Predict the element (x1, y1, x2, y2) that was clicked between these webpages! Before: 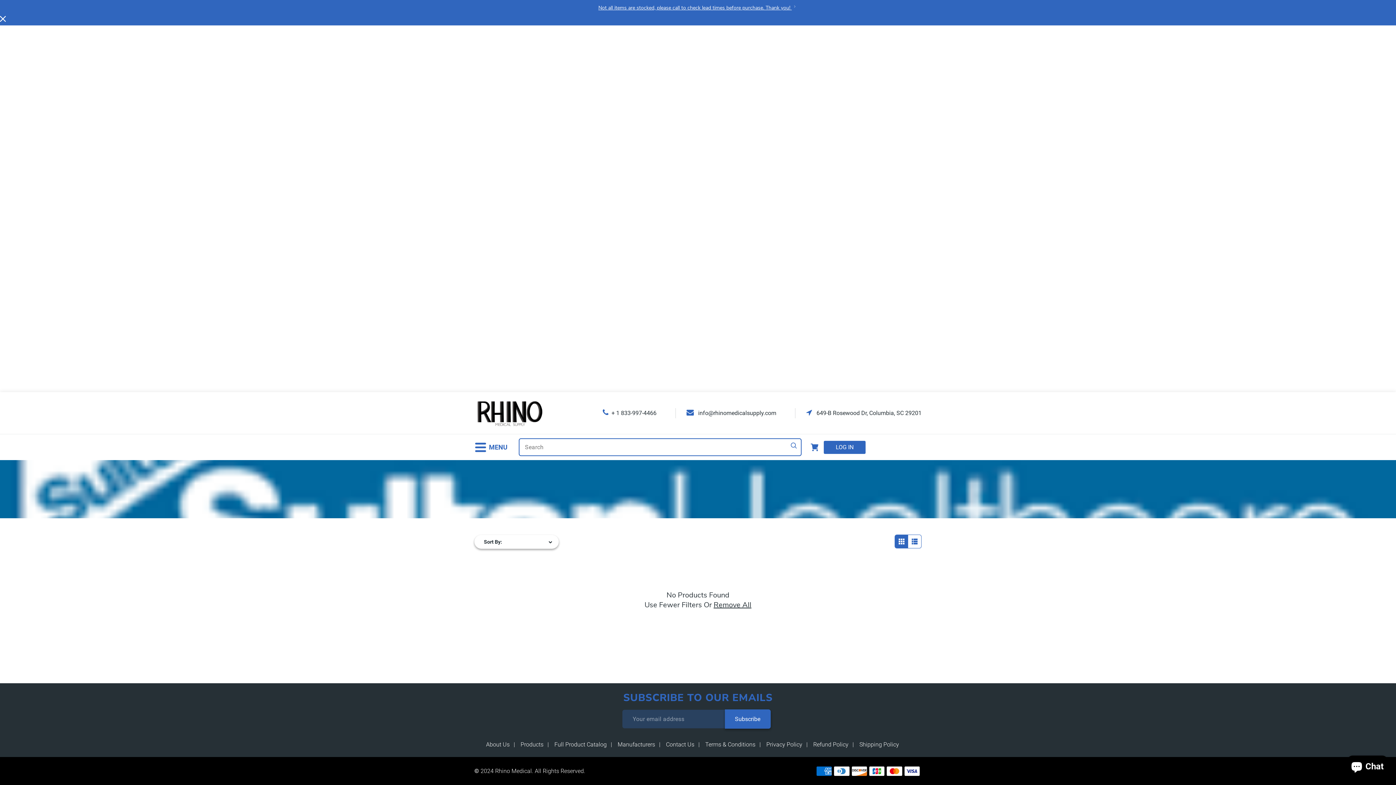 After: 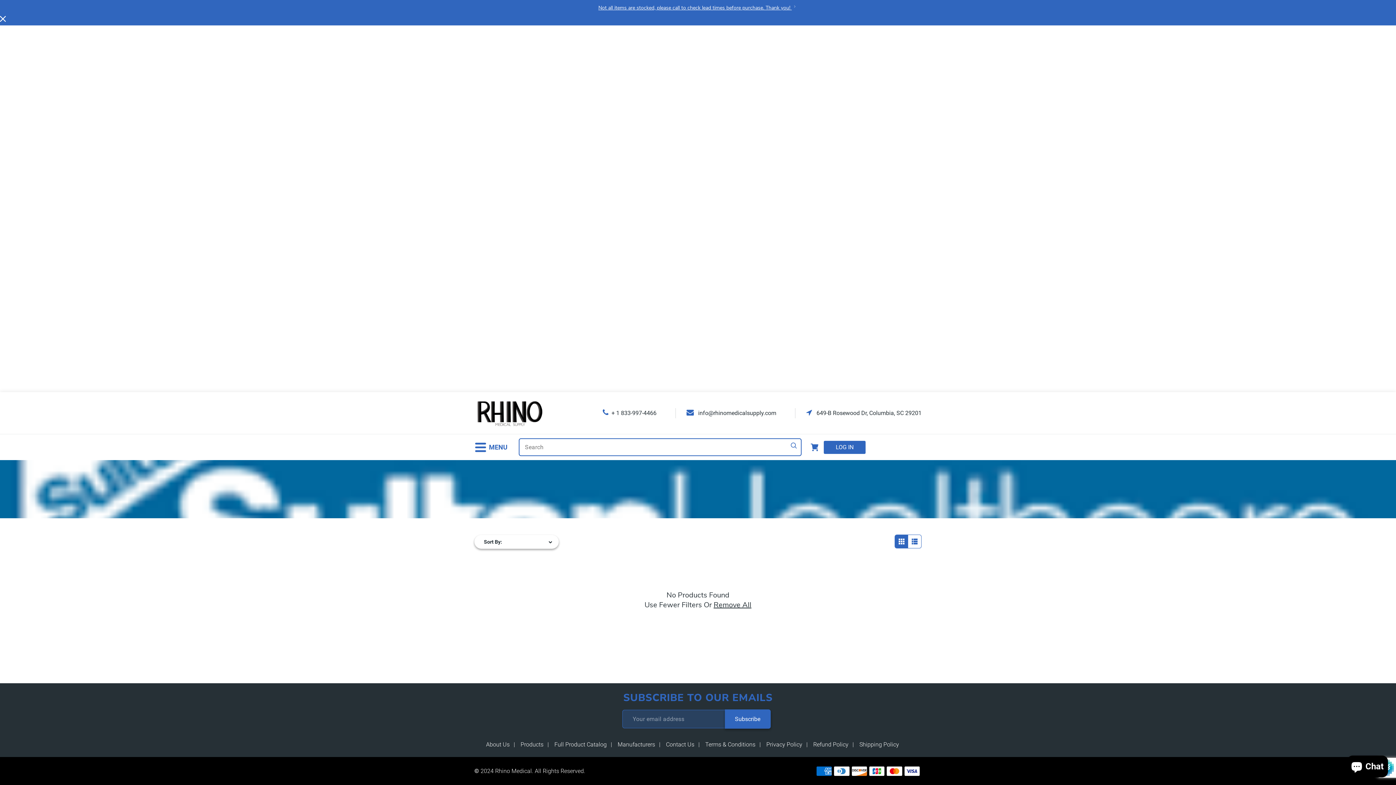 Action: bbox: (724, 709, 770, 729) label: Subscribe